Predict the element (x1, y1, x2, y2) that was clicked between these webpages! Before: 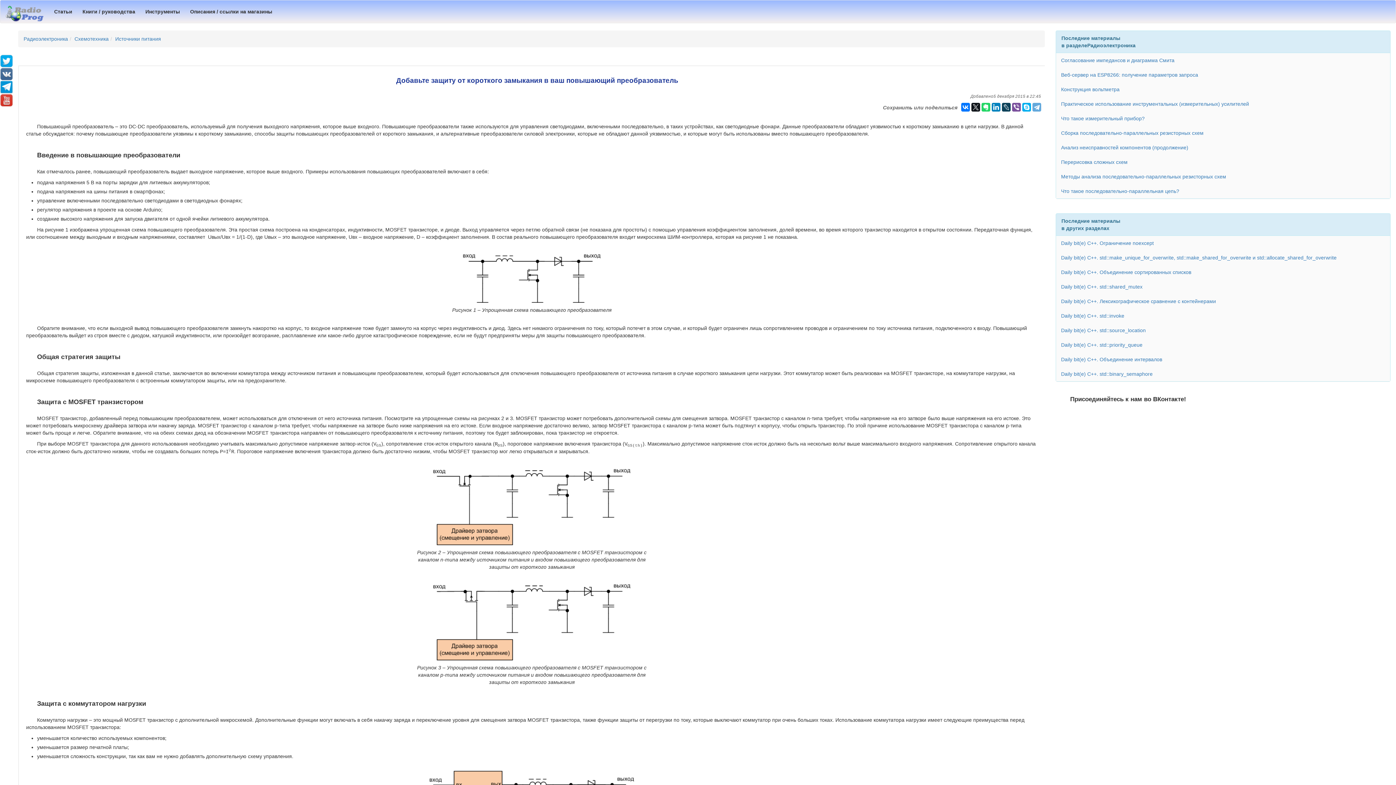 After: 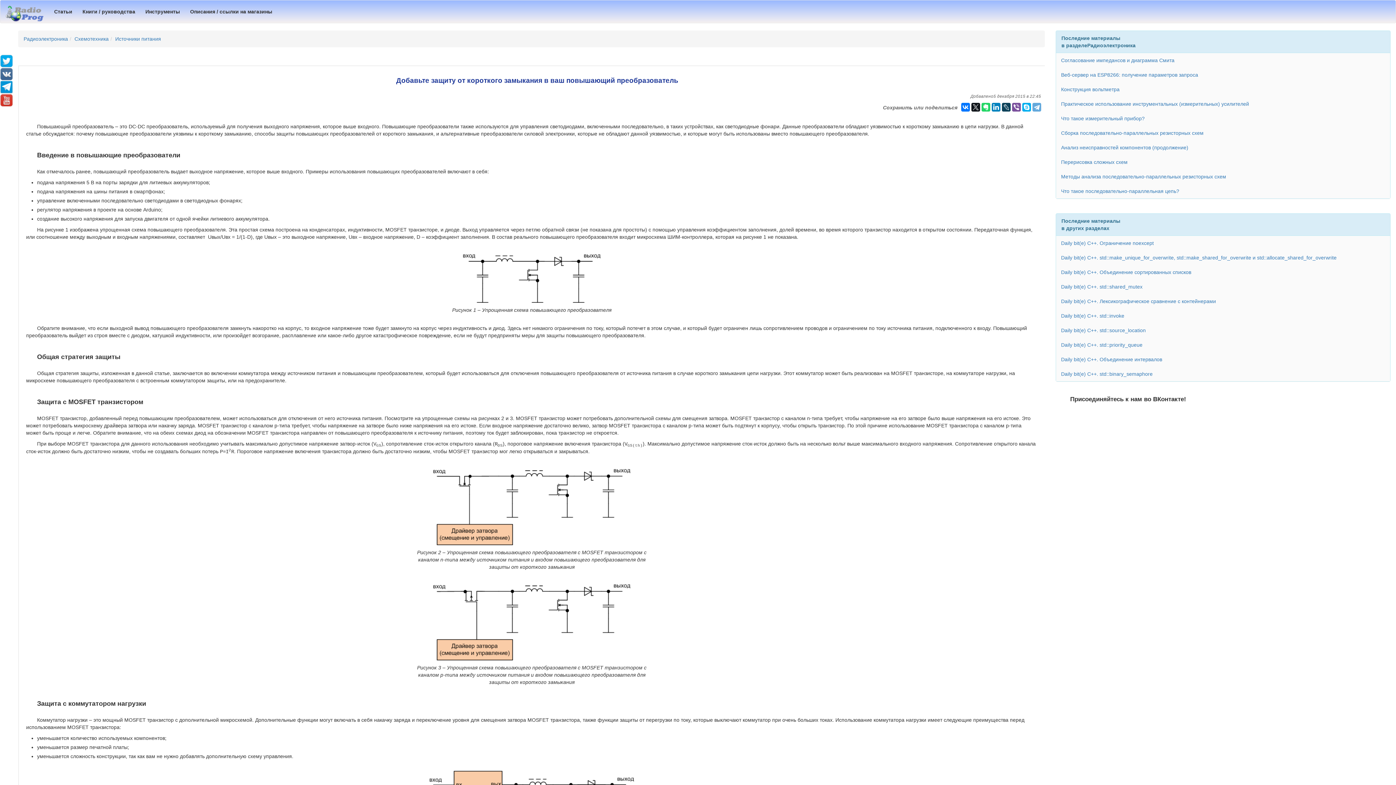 Action: bbox: (0, 54, 13, 67)